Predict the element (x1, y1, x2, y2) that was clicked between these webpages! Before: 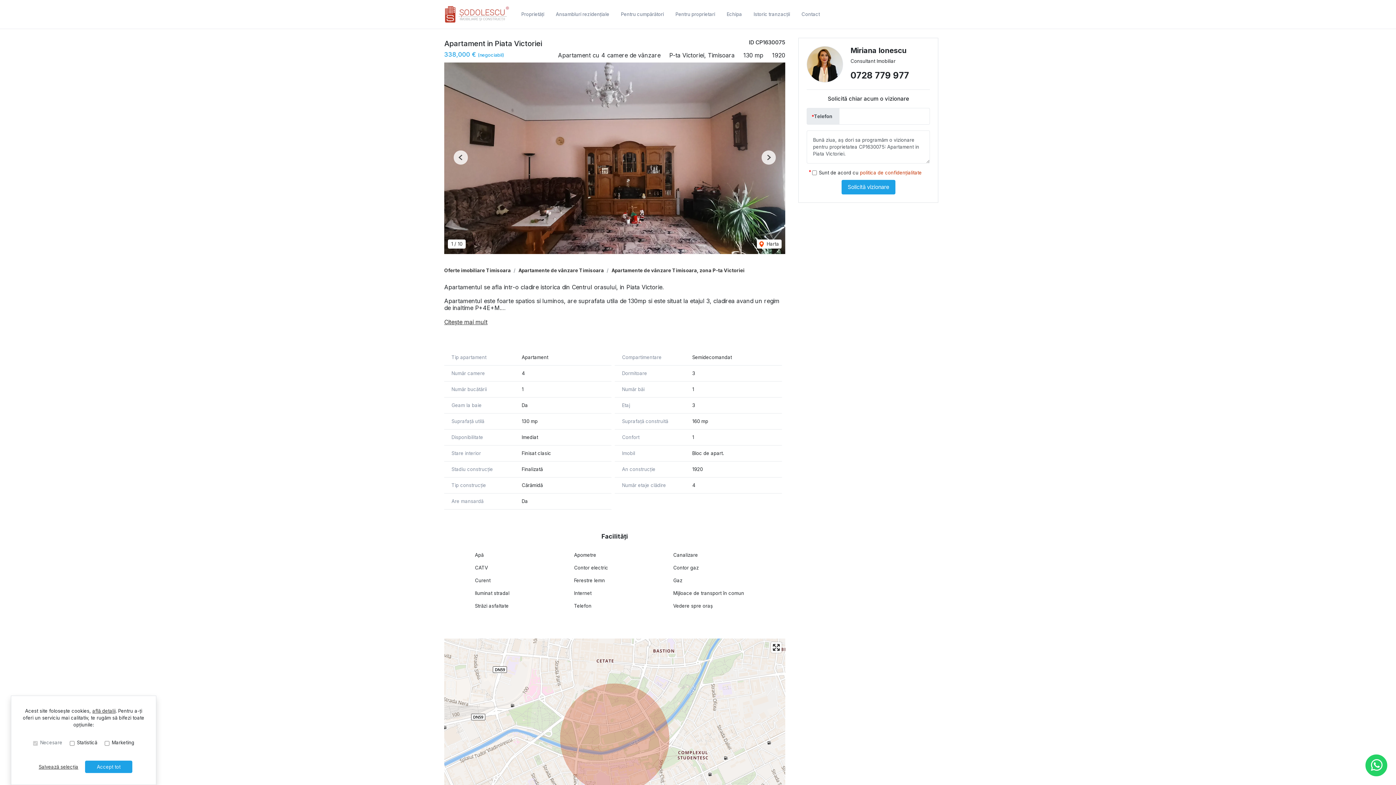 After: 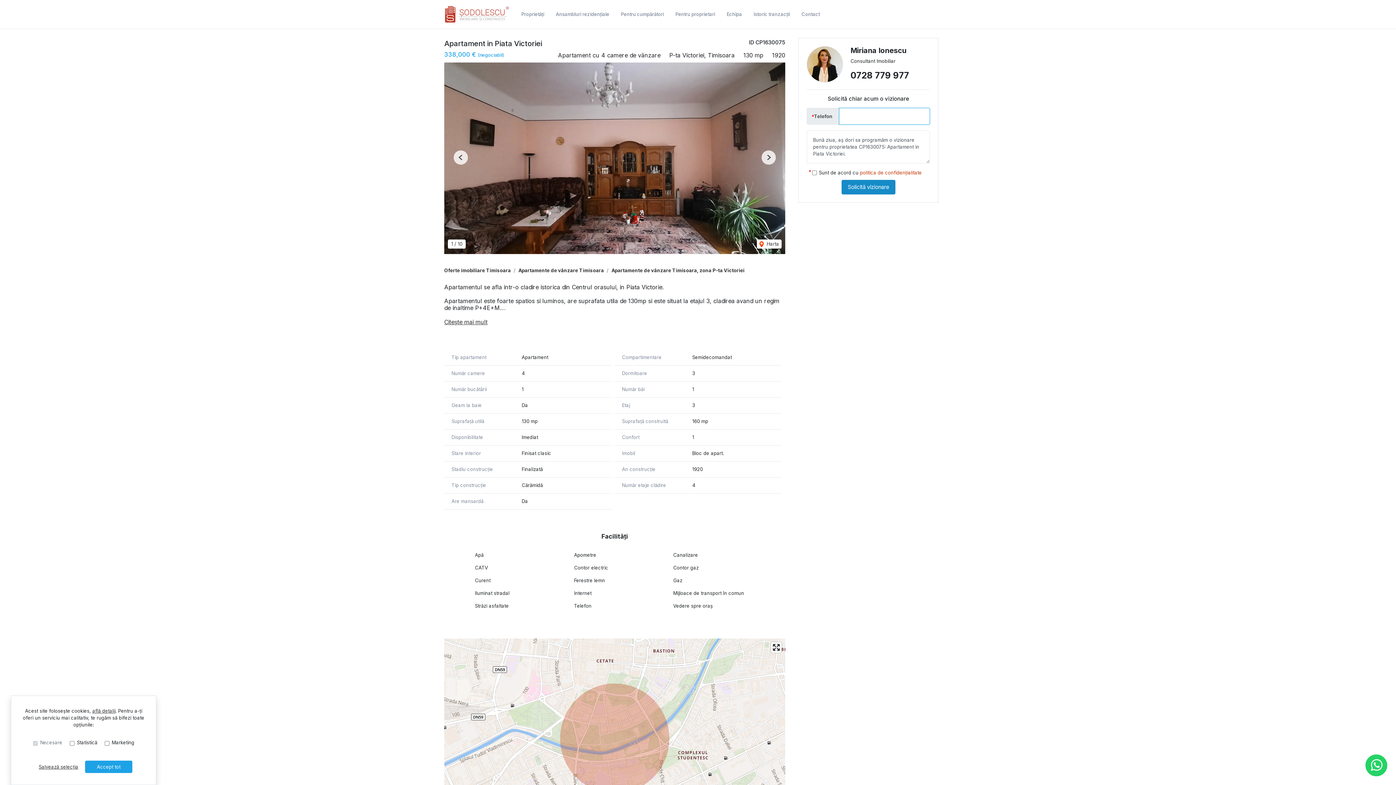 Action: label: Solicită vizionare bbox: (841, 180, 895, 194)